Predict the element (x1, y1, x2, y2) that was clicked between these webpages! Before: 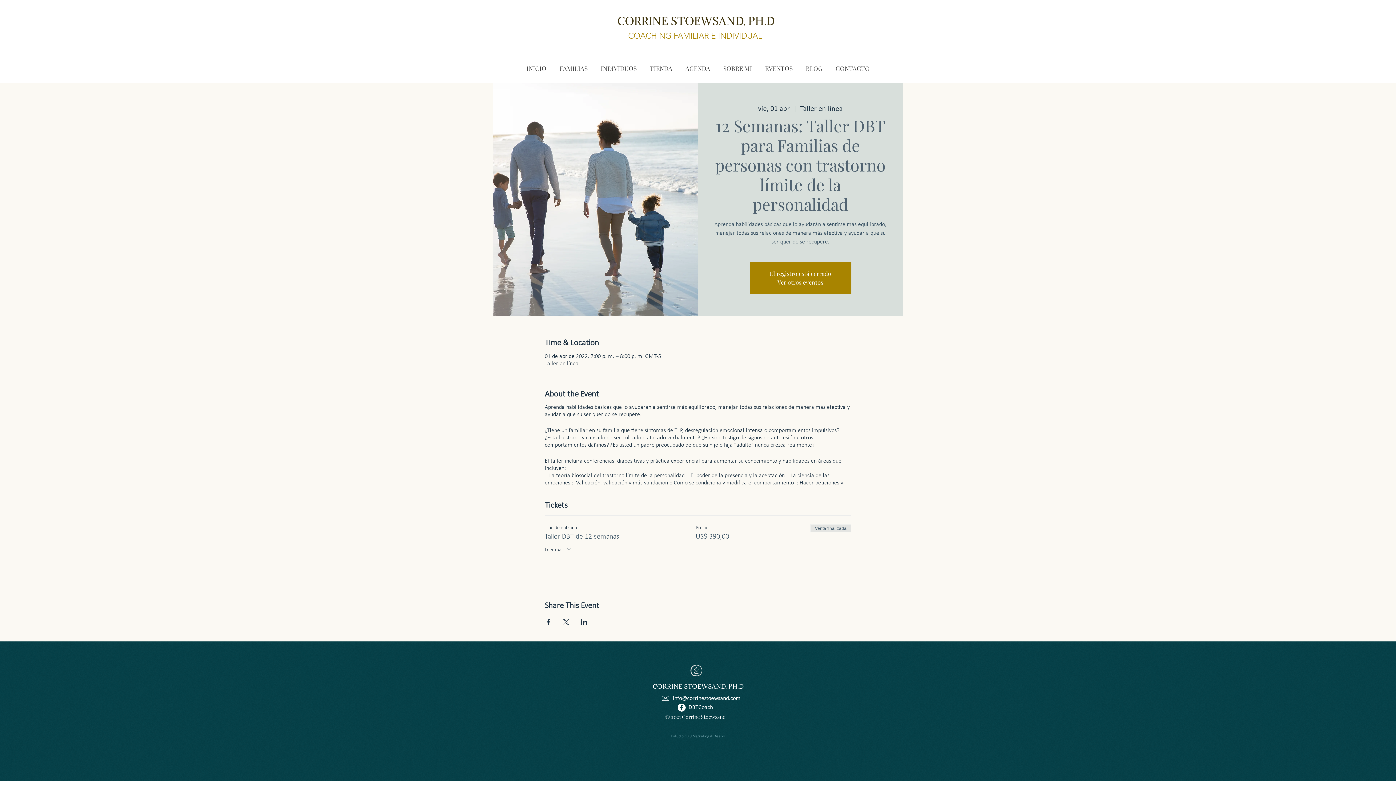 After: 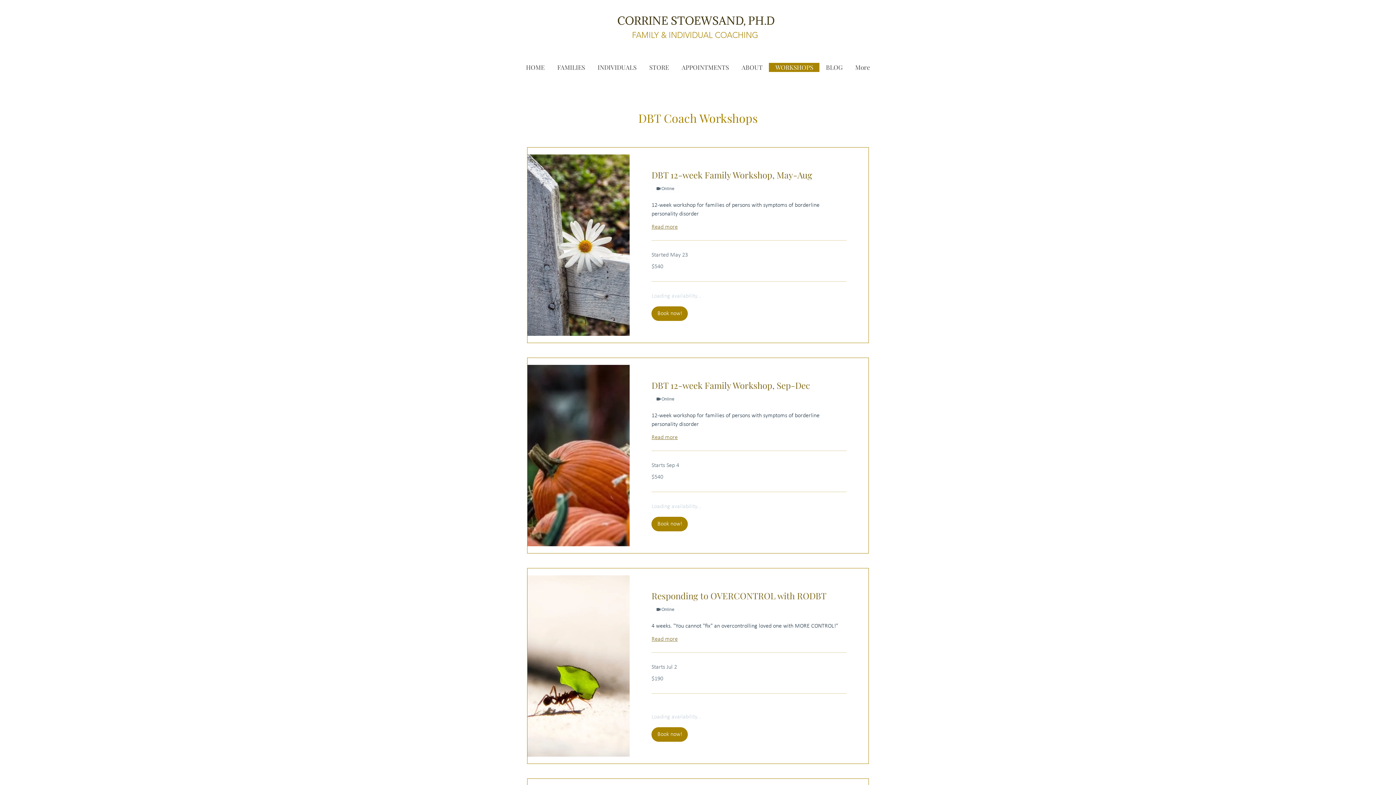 Action: bbox: (758, 64, 799, 73) label: EVENTOS